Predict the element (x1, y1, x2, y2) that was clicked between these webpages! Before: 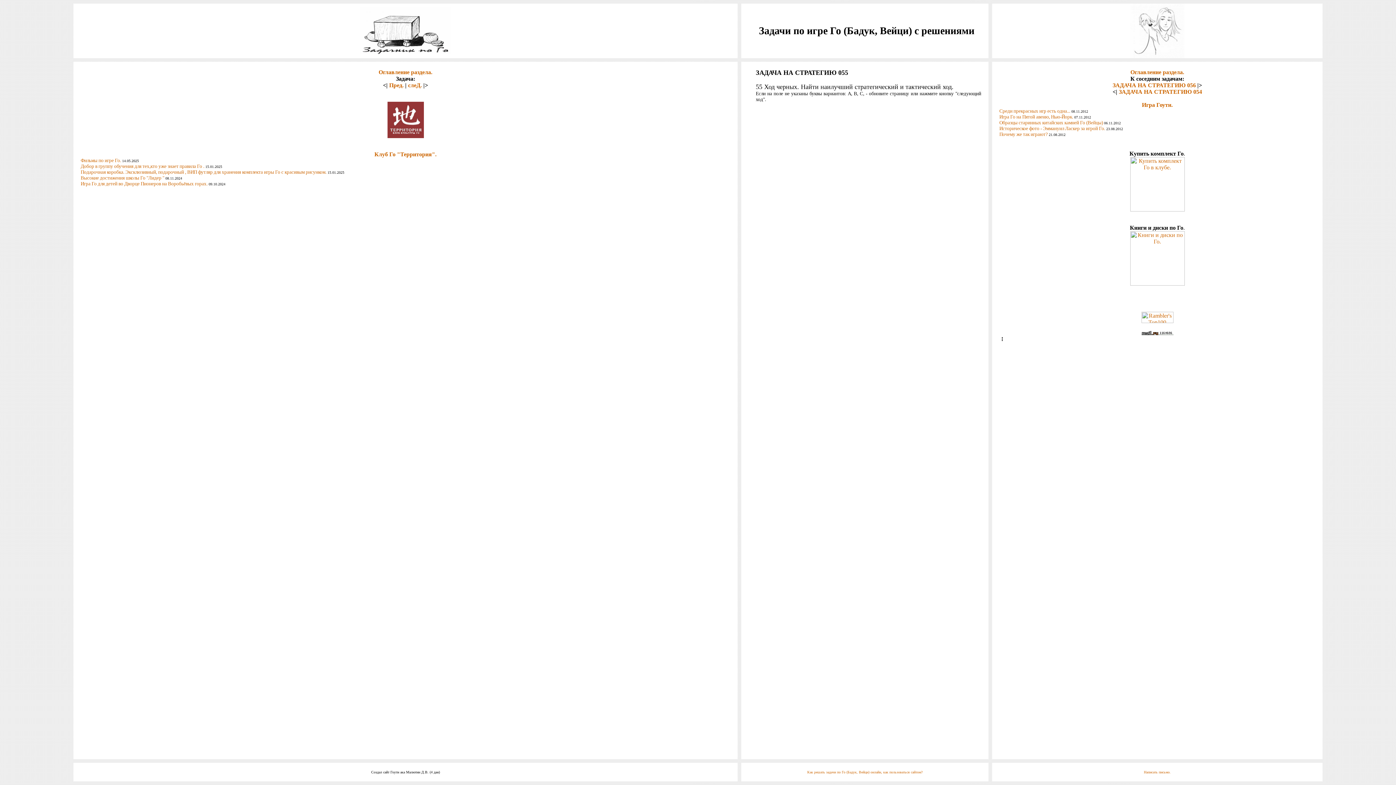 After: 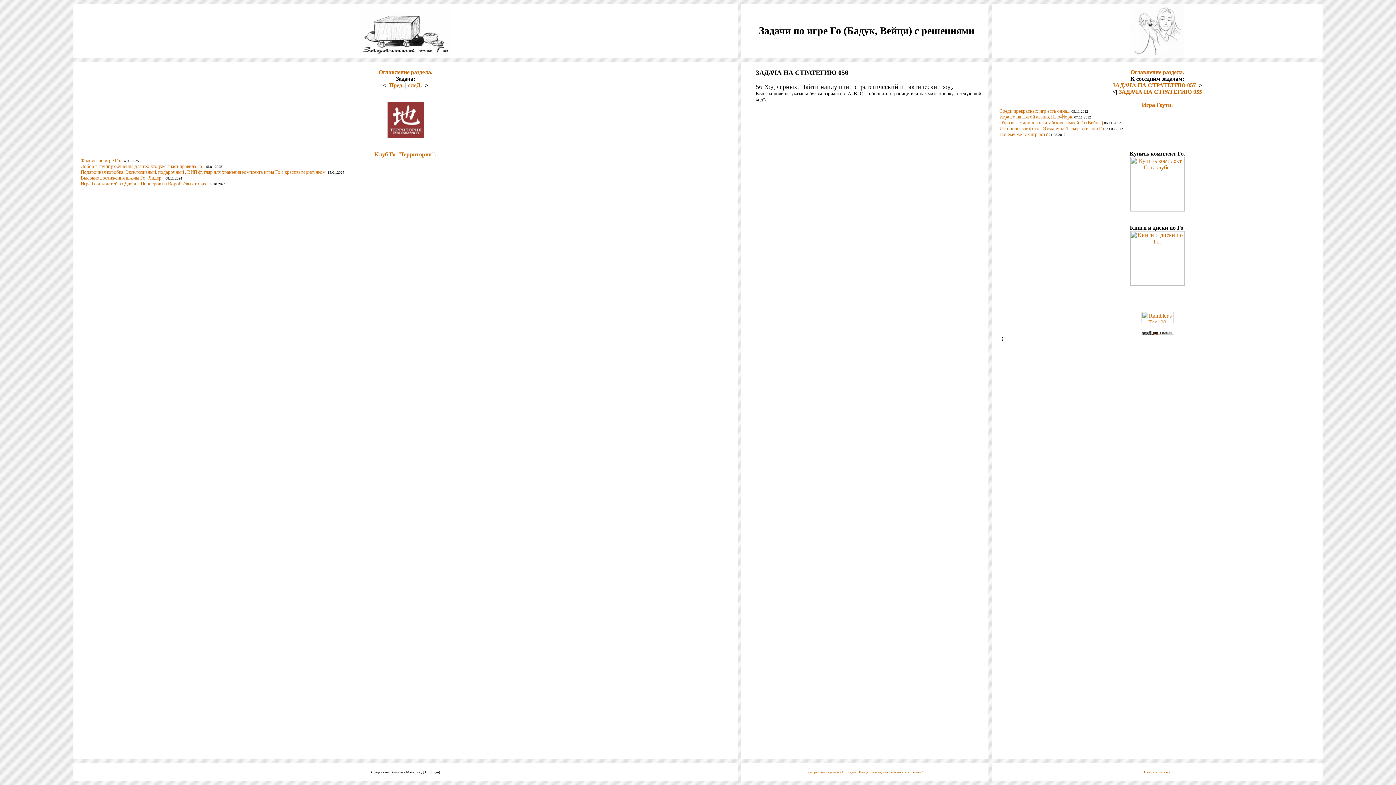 Action: label: ЗАДАЧА НА СТРАТЕГИЮ 056 bbox: (1112, 82, 1196, 88)